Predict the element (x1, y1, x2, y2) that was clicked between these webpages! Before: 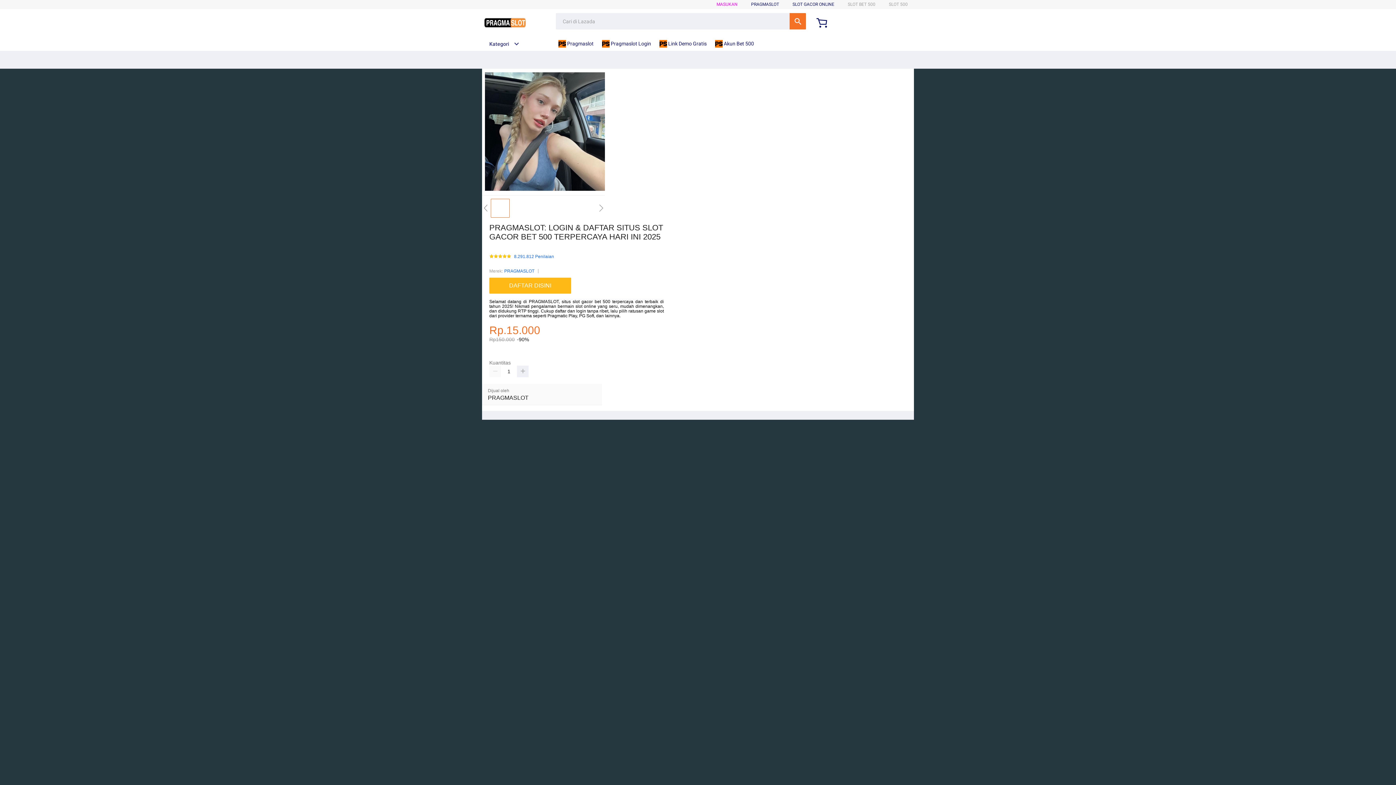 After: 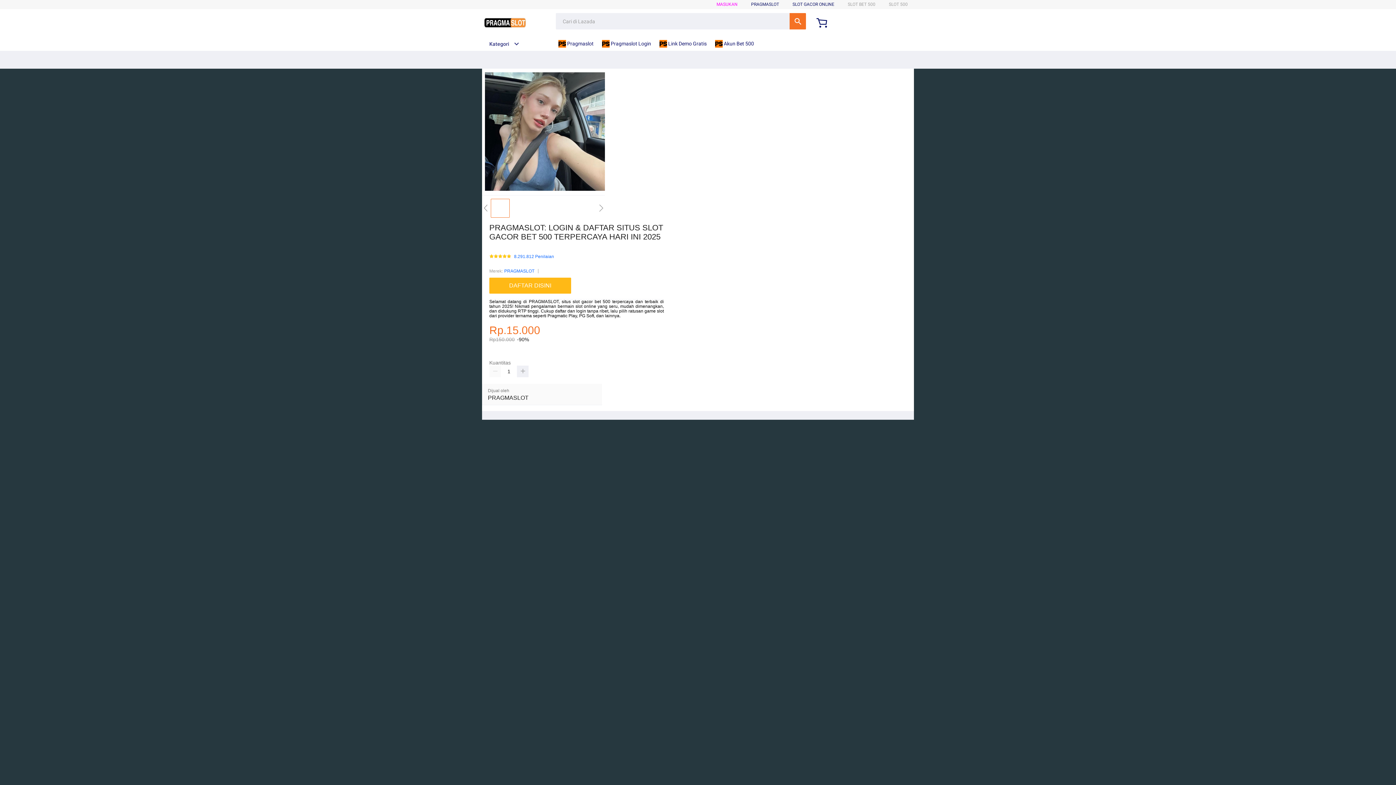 Action: bbox: (482, 15, 528, 30)